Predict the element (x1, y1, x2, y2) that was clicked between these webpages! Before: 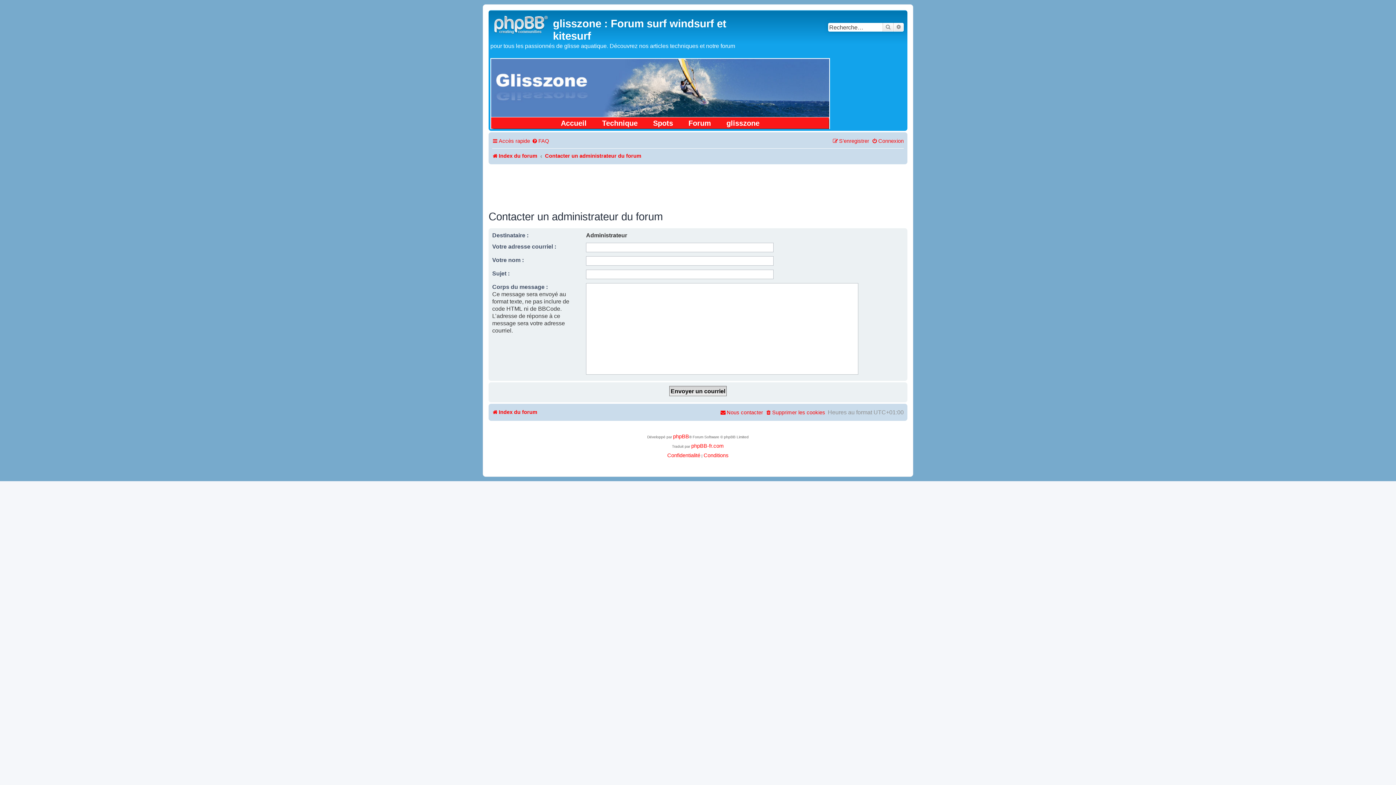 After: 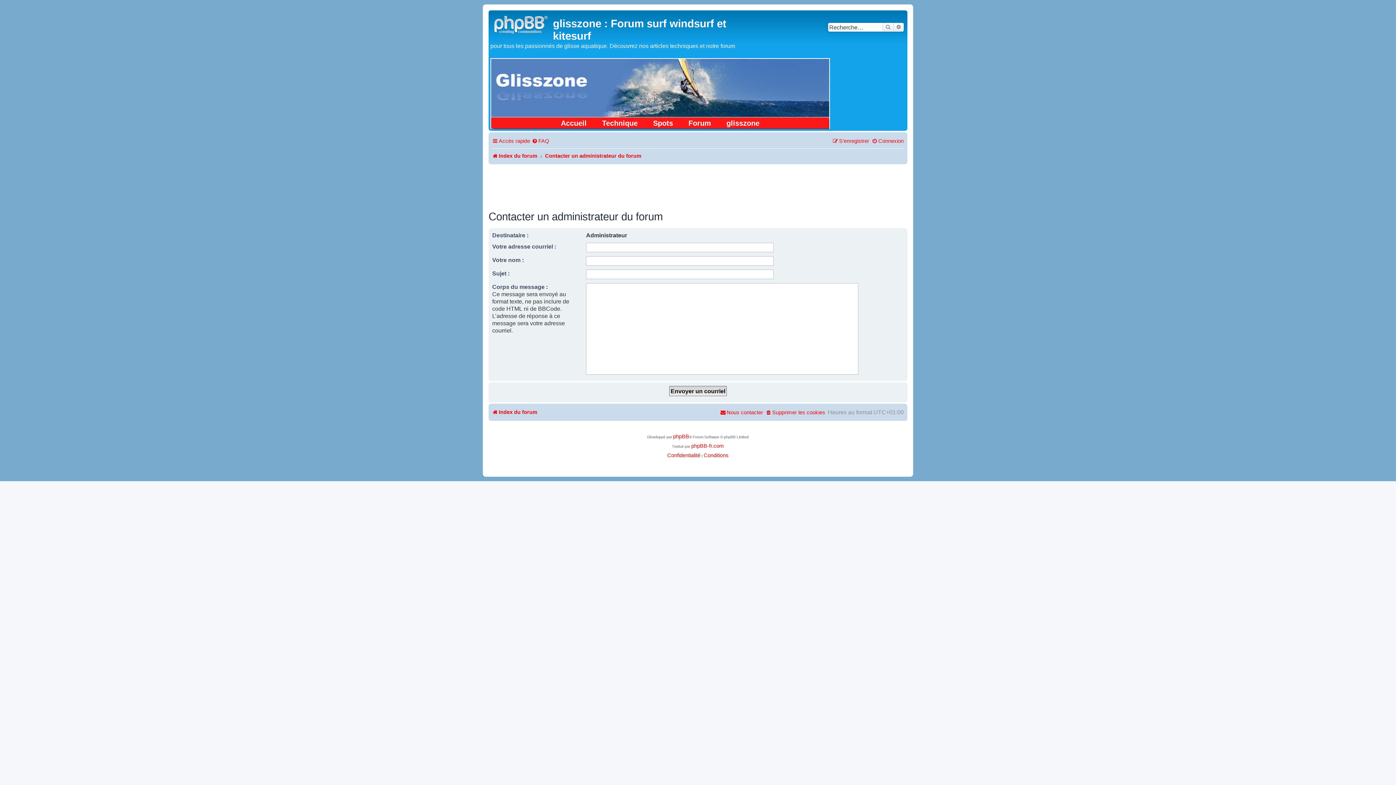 Action: label: Nous contacter bbox: (720, 406, 763, 419)